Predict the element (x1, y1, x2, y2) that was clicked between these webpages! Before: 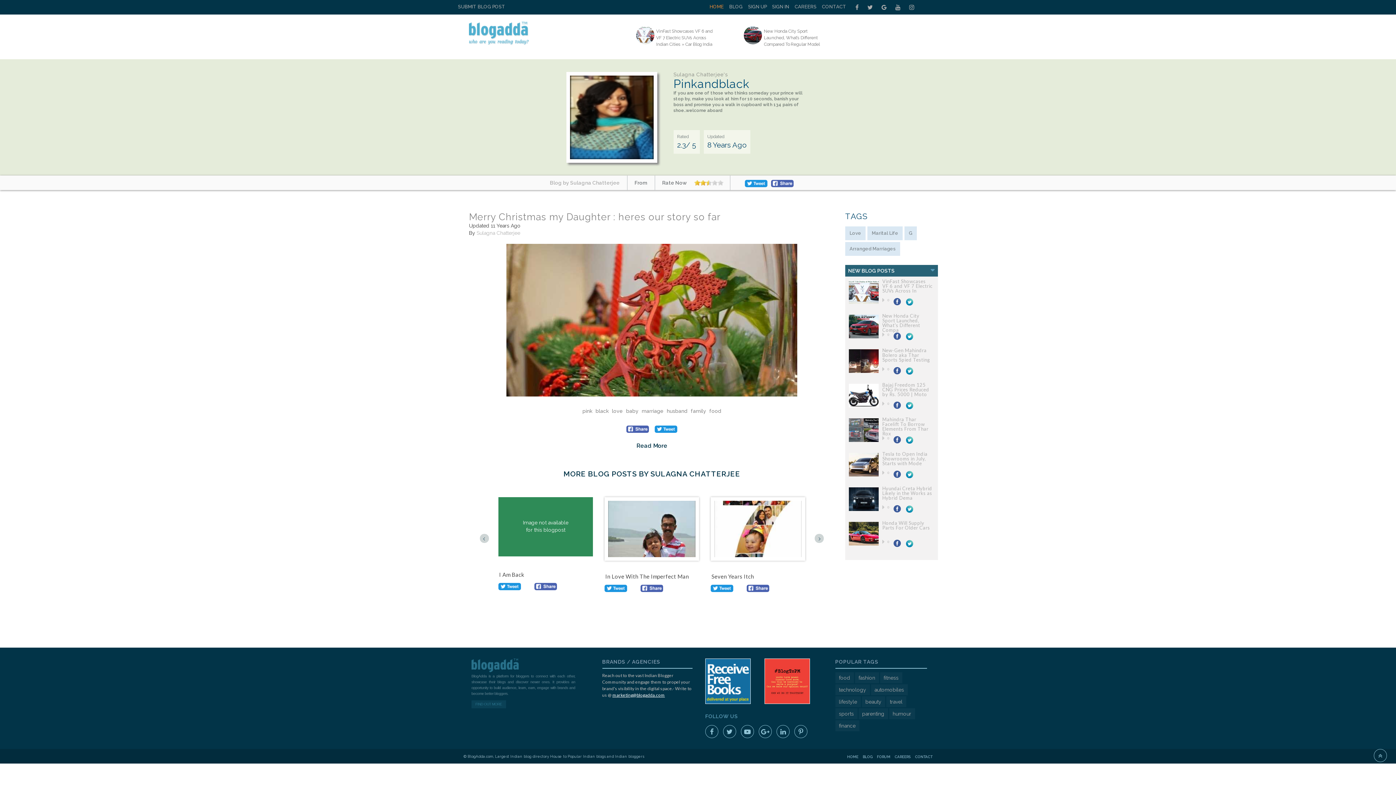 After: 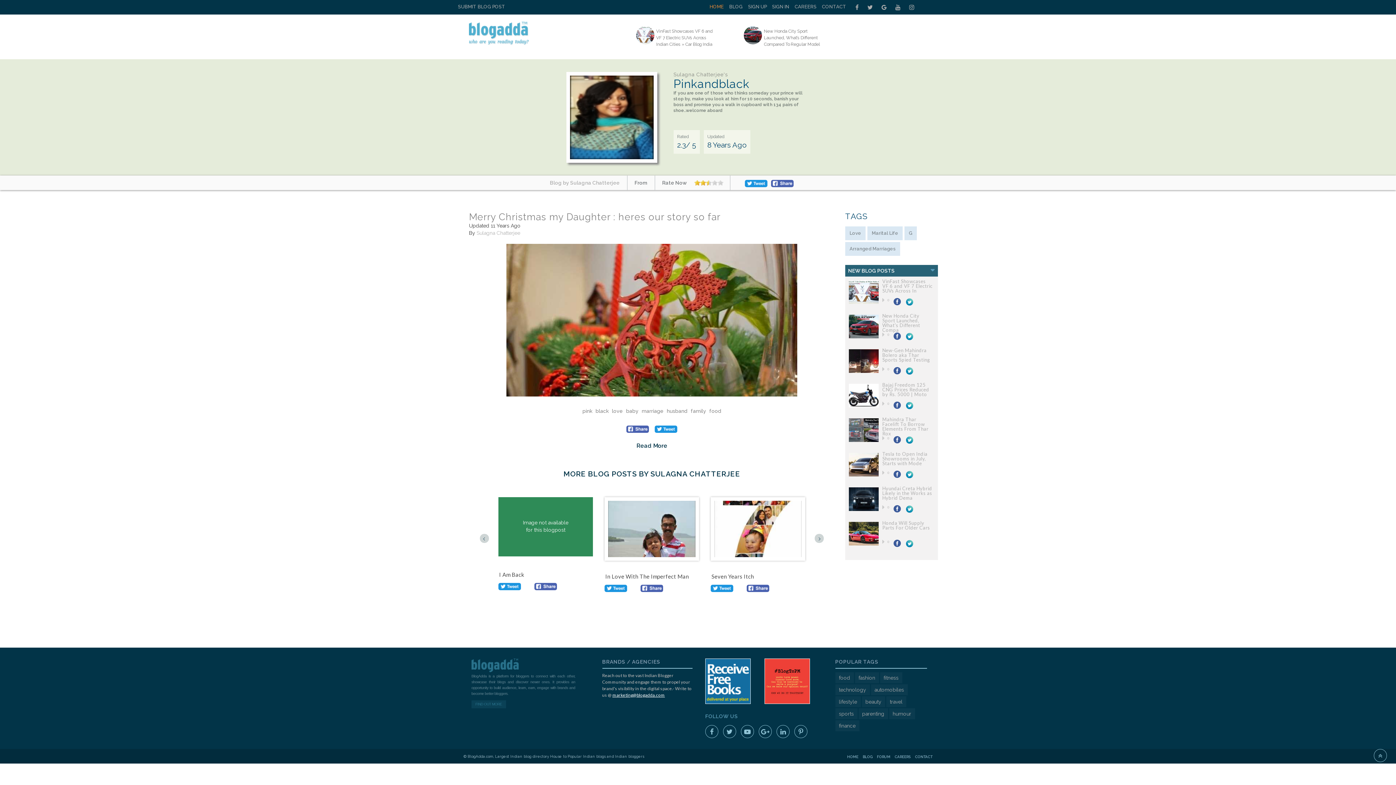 Action: bbox: (776, 725, 789, 738)